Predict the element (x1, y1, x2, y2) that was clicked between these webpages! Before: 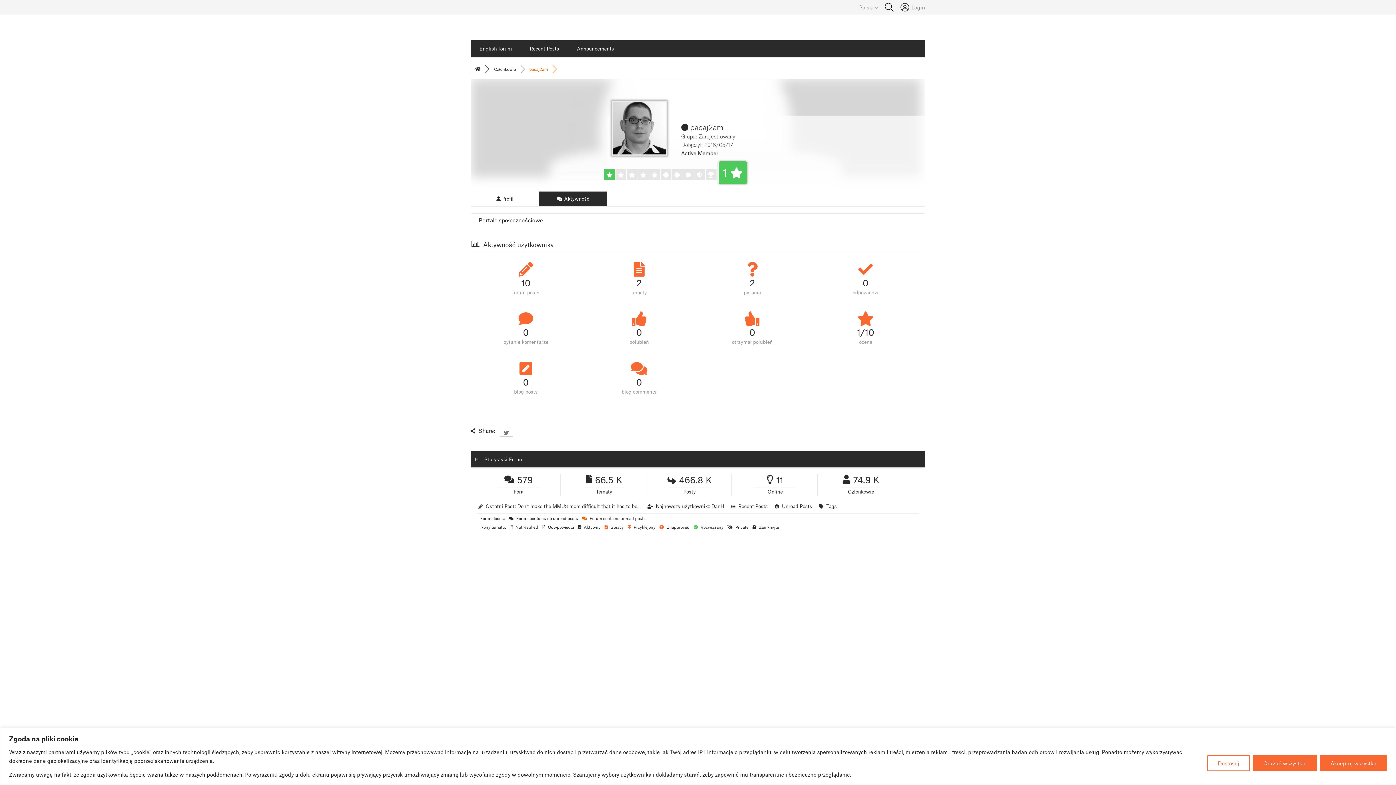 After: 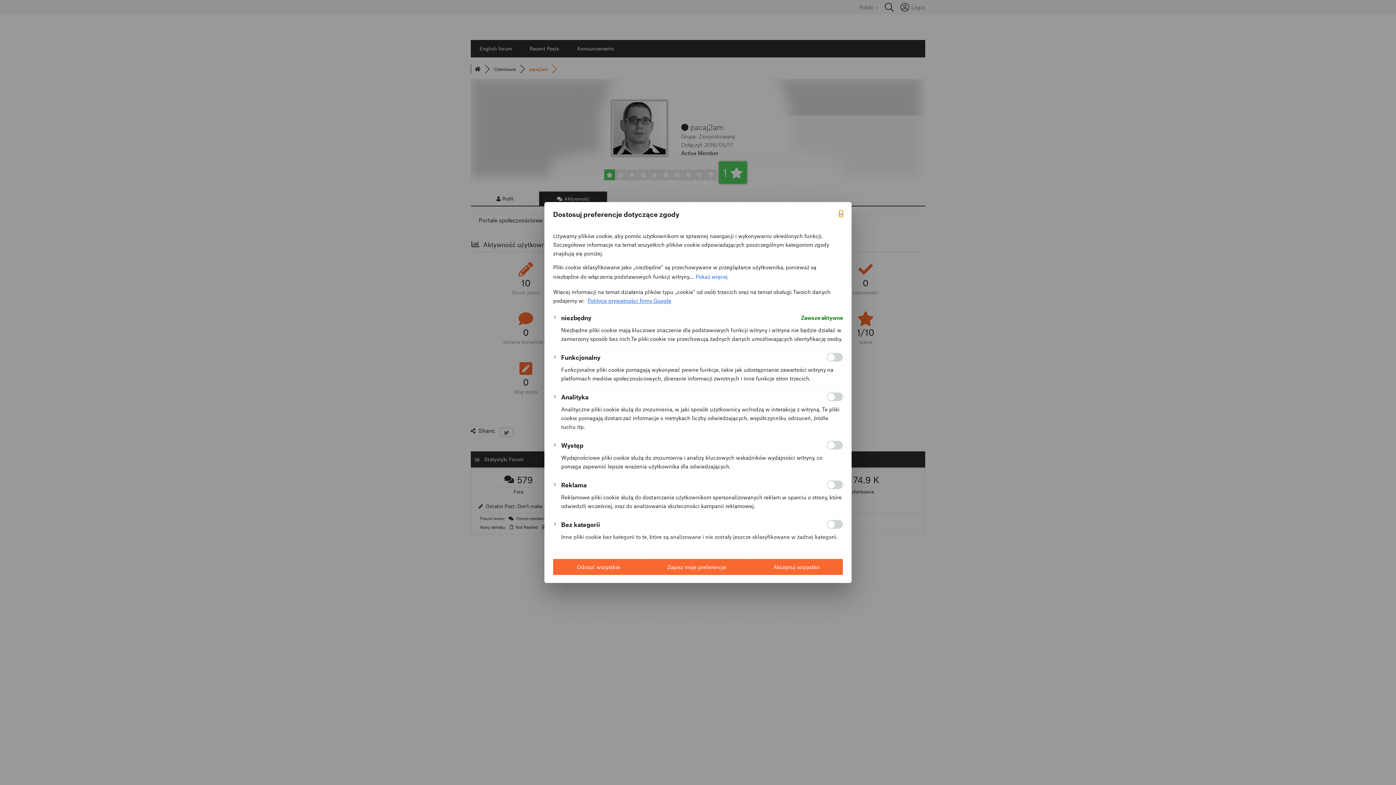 Action: bbox: (1207, 755, 1250, 771) label: Dostosuj